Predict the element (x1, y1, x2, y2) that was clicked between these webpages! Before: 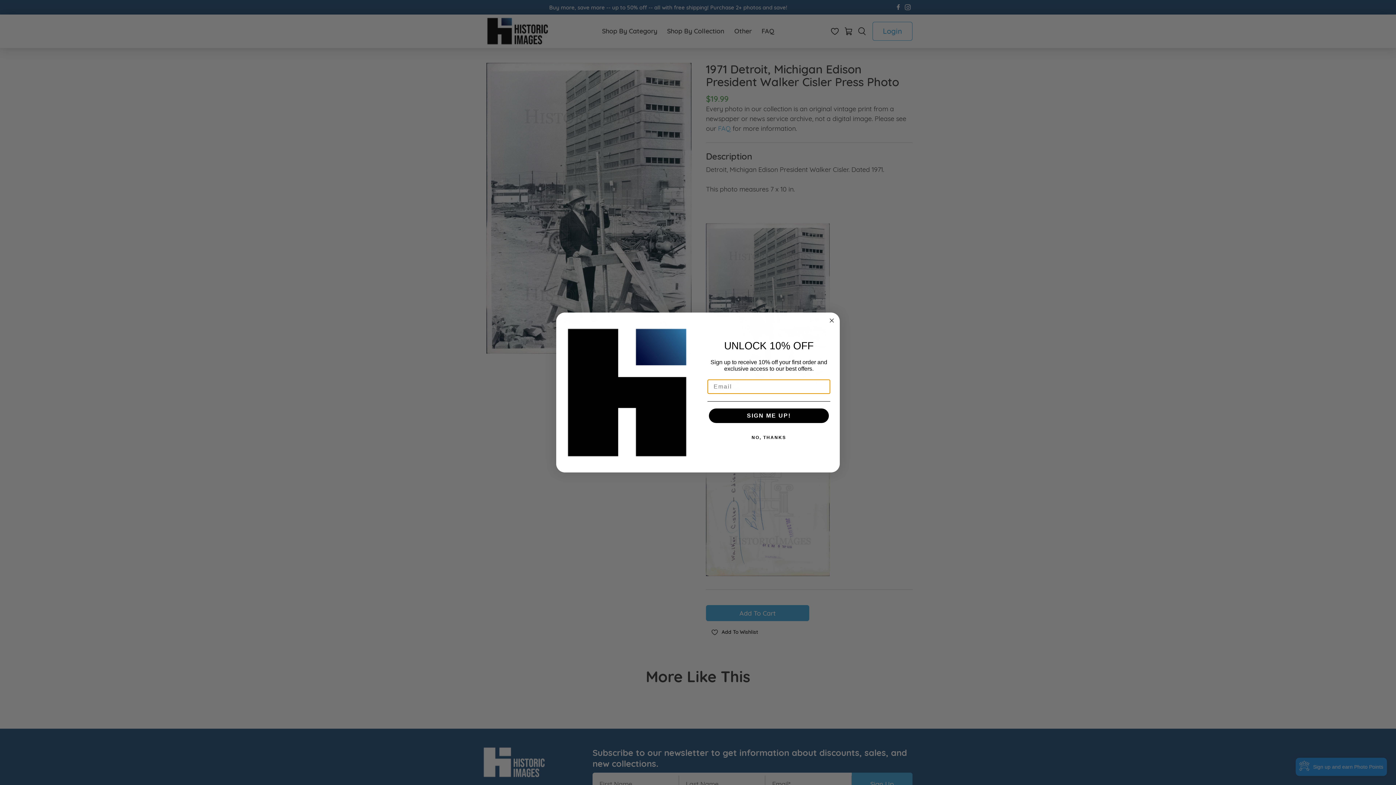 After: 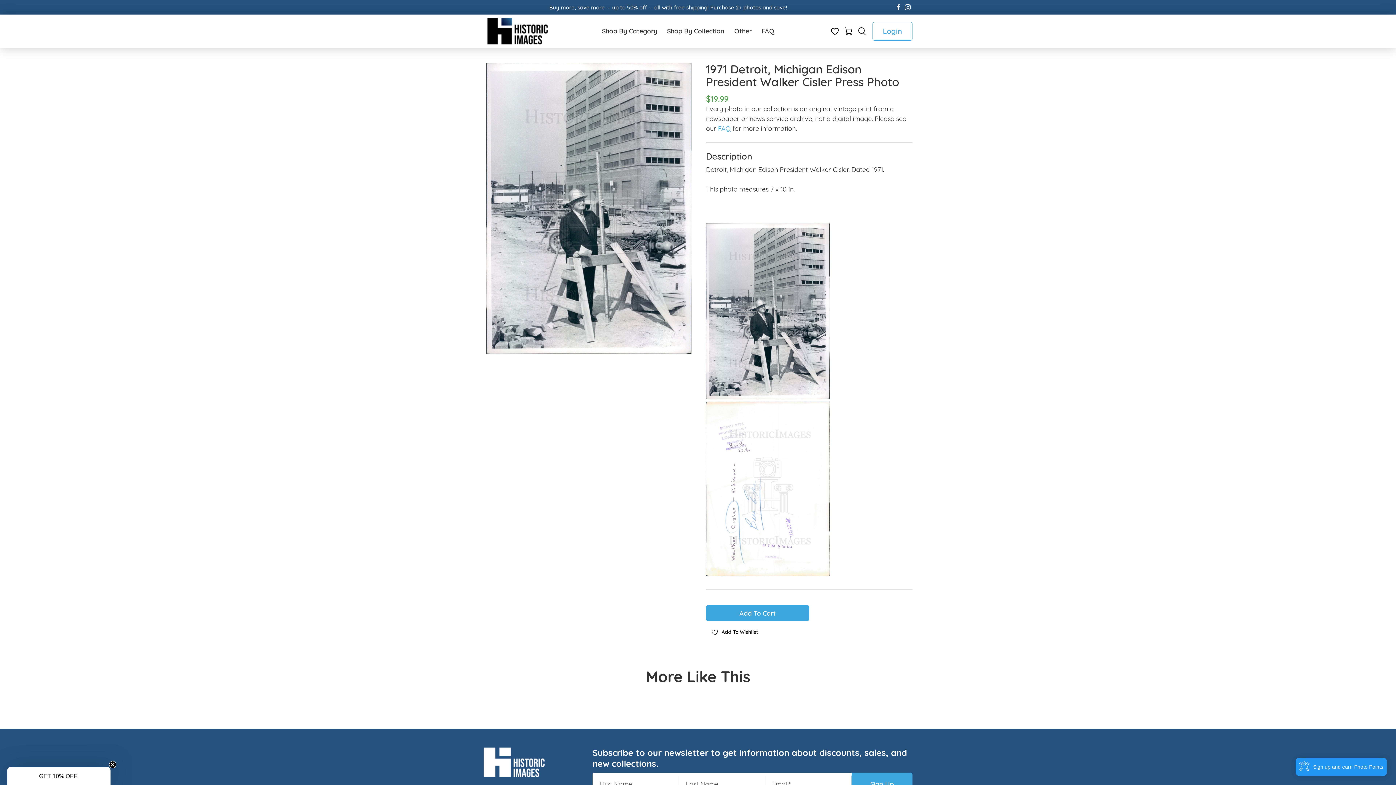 Action: bbox: (707, 430, 830, 445) label: NO, THANKS